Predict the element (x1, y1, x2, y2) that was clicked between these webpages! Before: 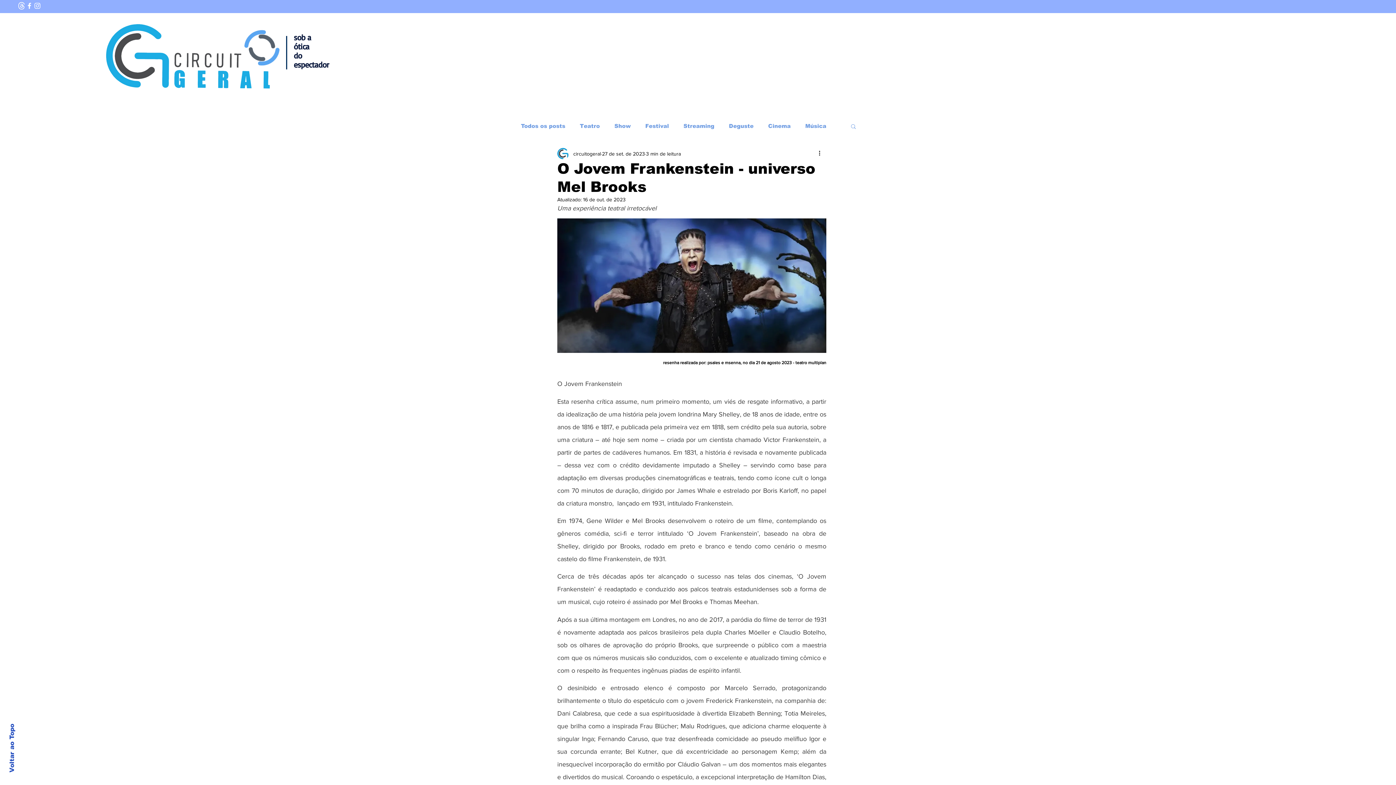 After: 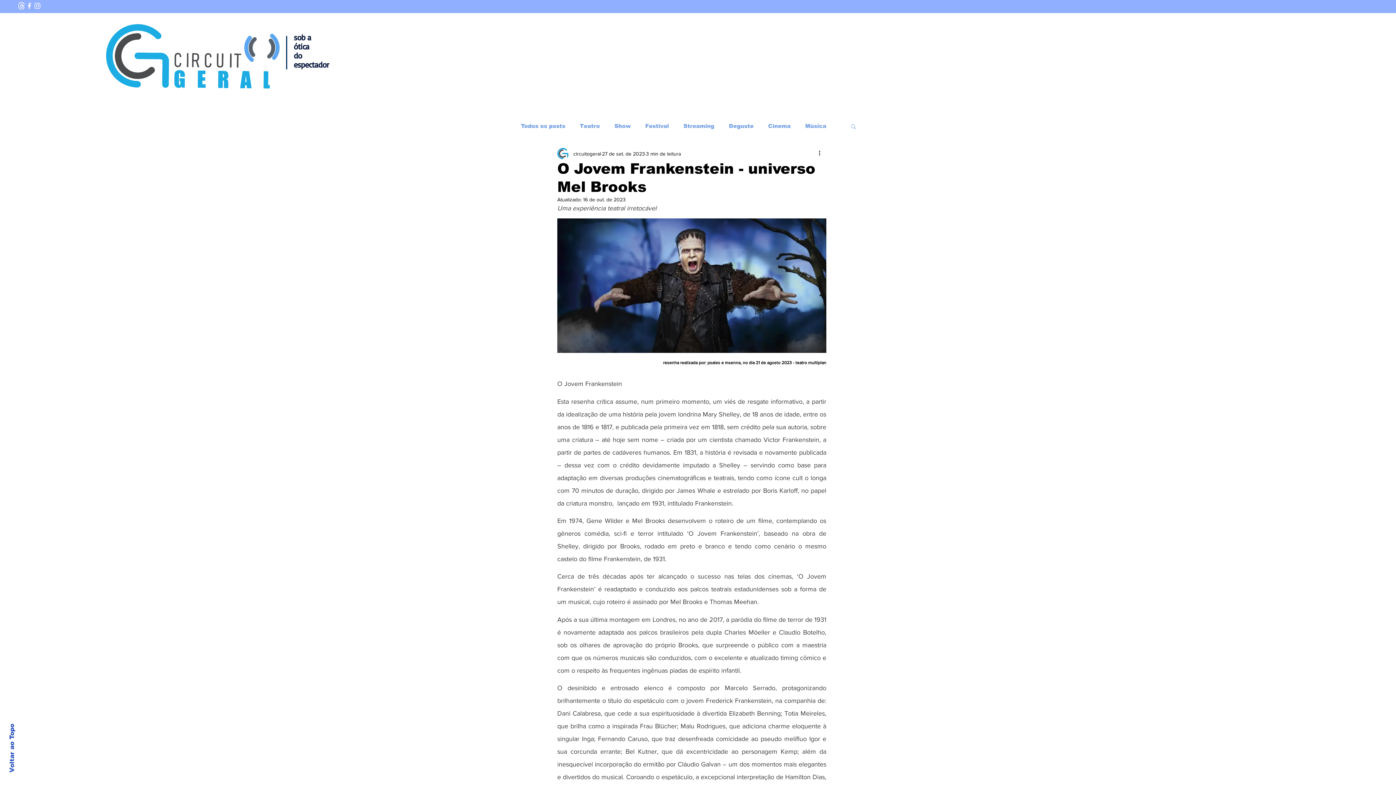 Action: label: instagram-threads-logo-white-logo-icon-hd-png-11688671430stcpk0vzgp-transformed bbox: (17, 1, 25, 9)